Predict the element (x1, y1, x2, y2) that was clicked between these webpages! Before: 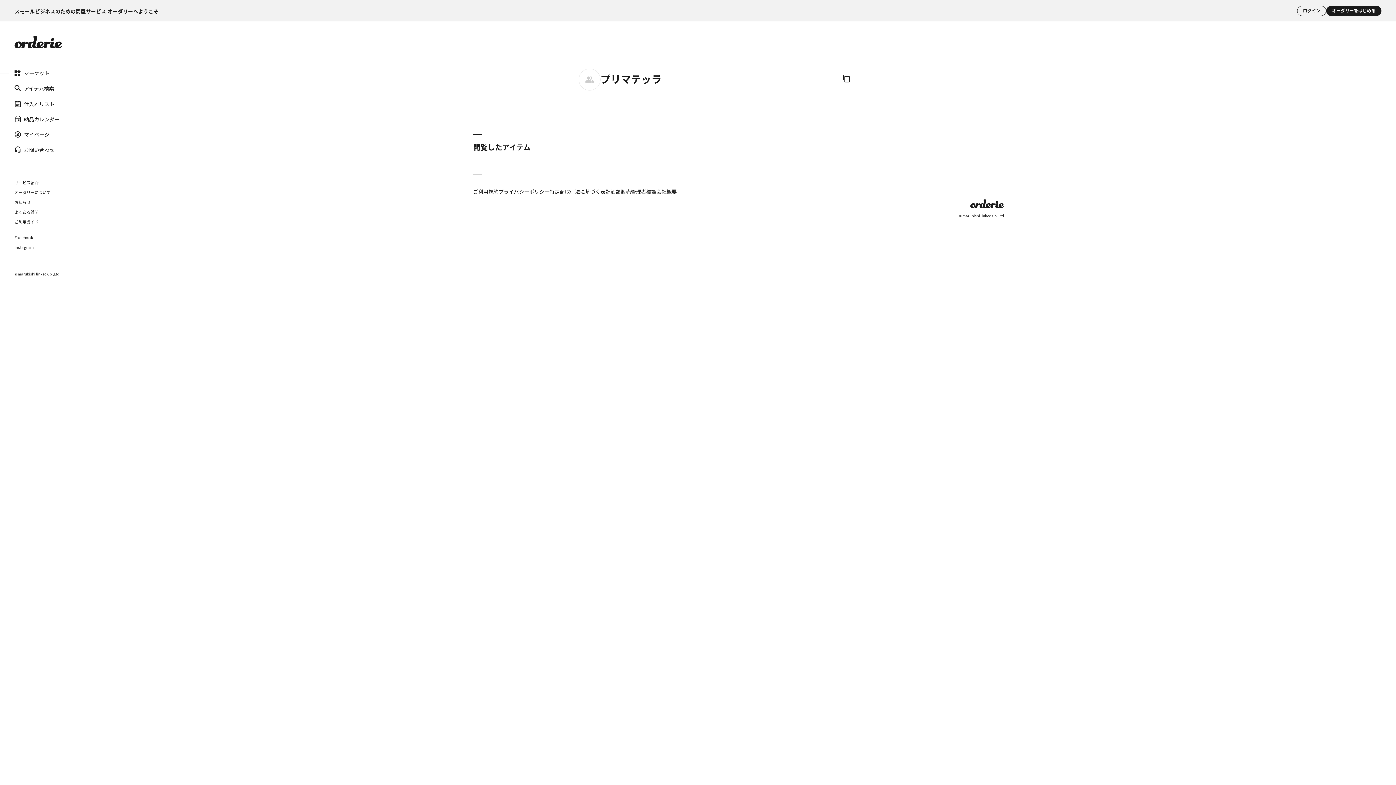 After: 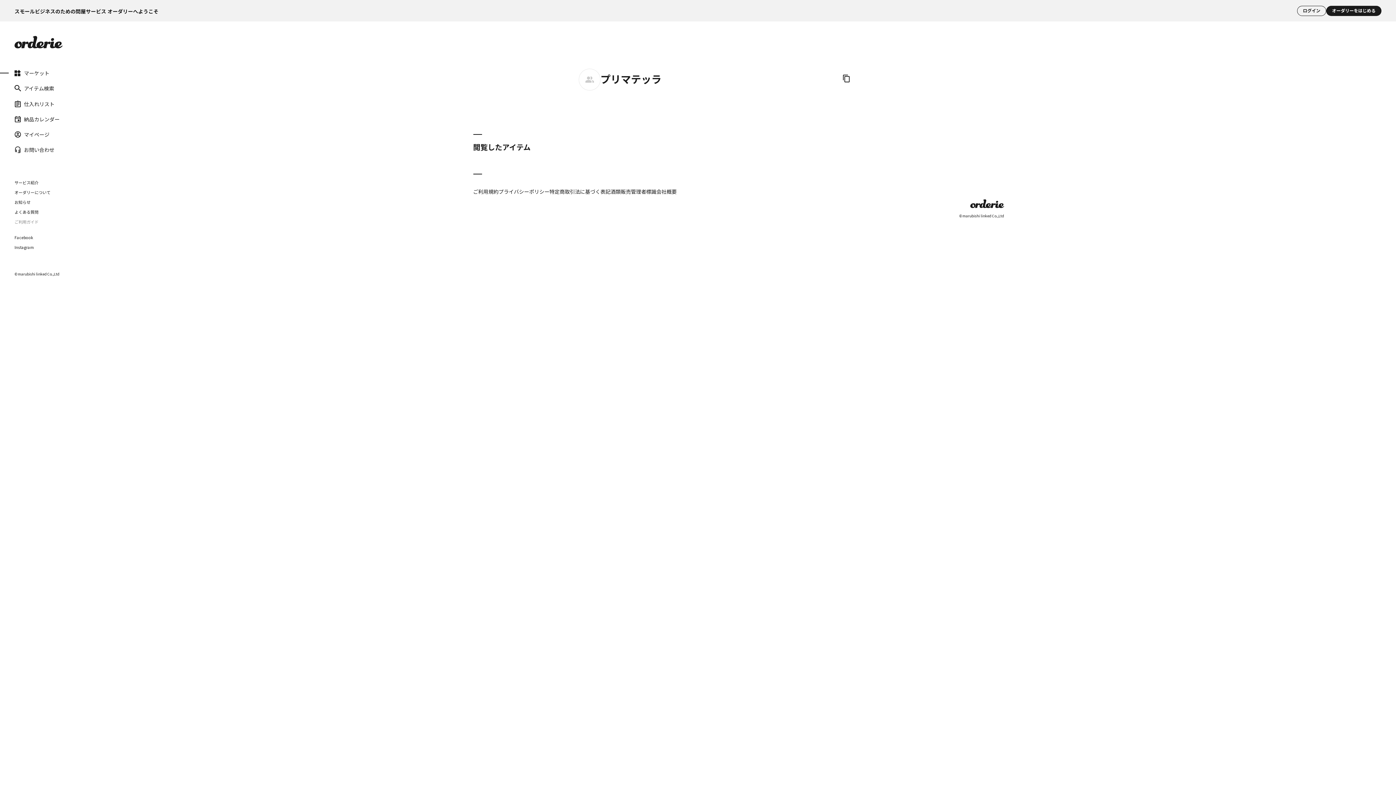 Action: label: ご利用ガイド bbox: (14, 218, 38, 224)